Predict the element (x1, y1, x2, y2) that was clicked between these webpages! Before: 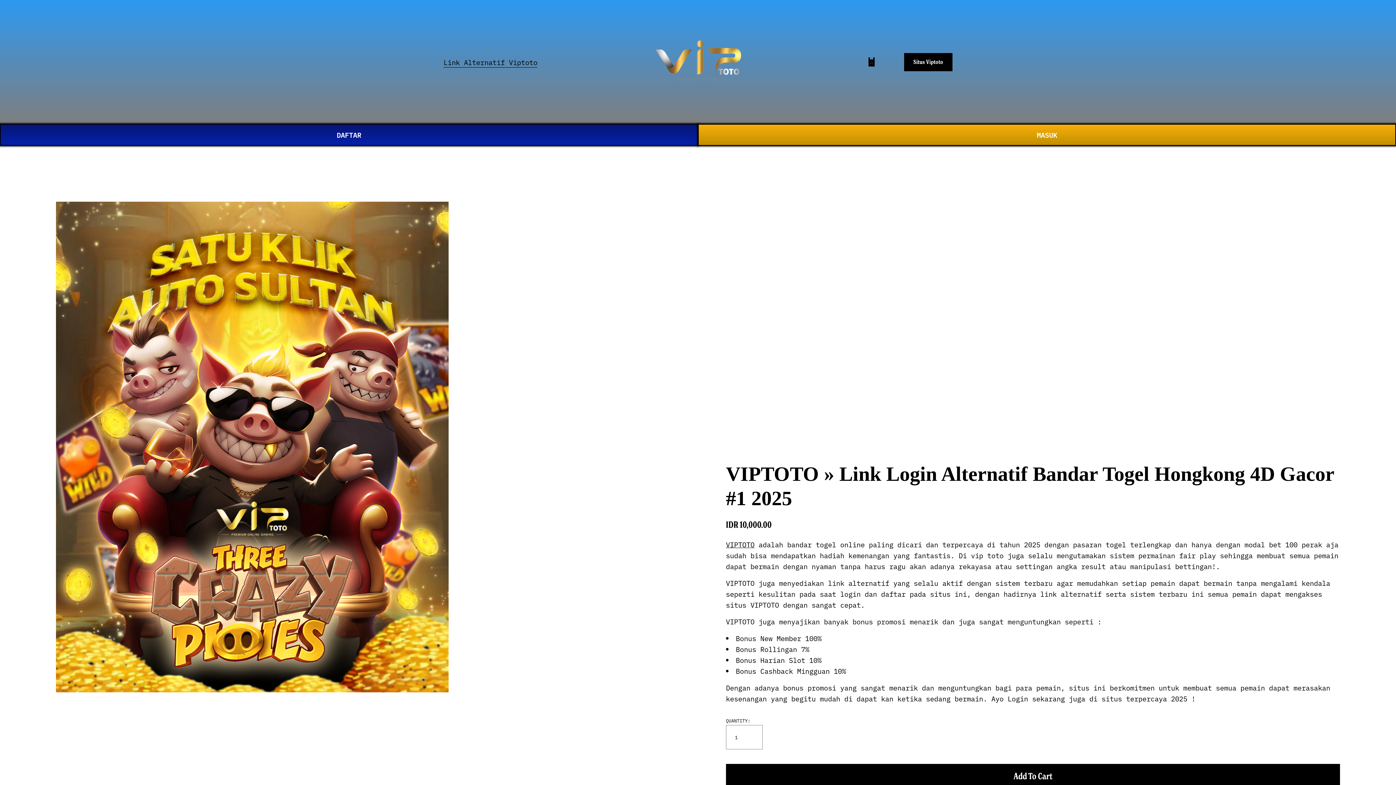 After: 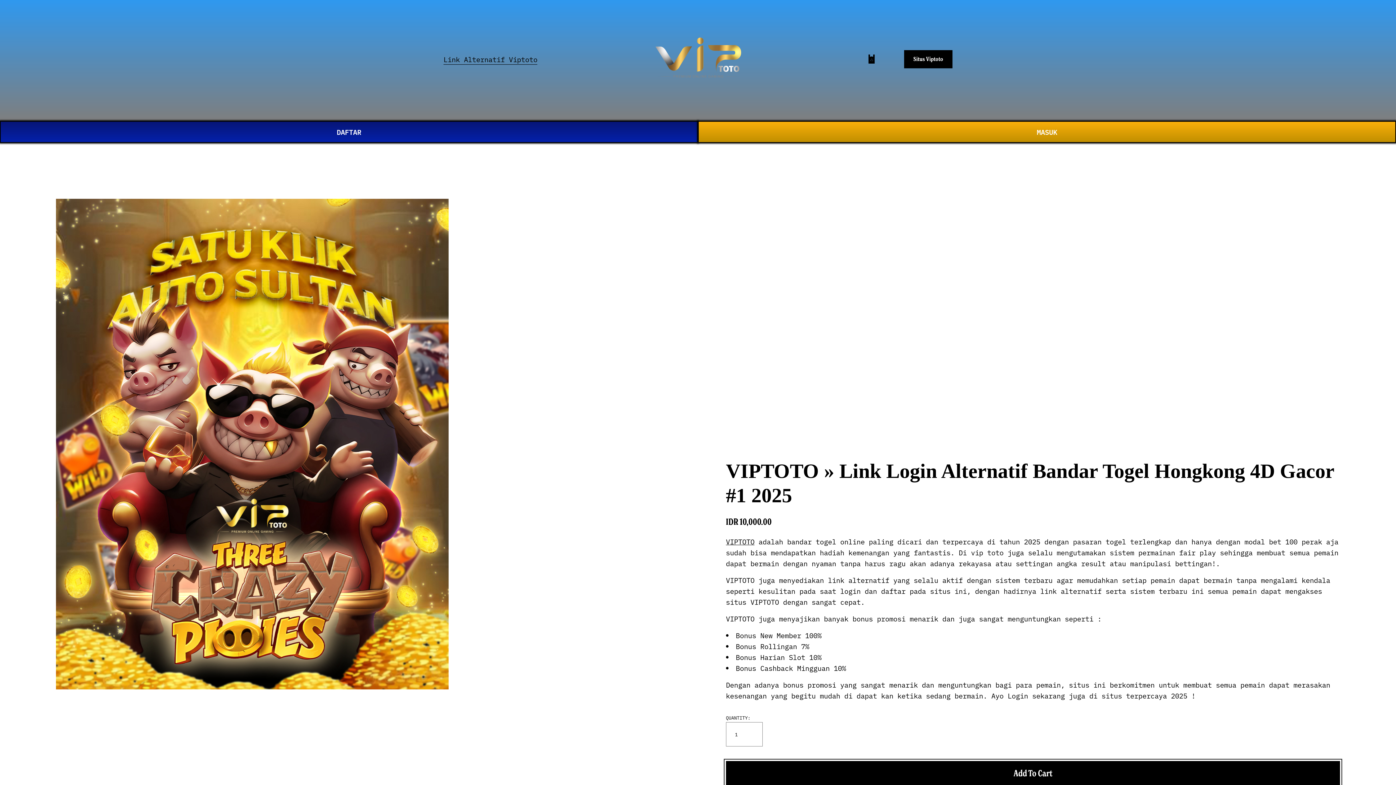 Action: bbox: (726, 764, 1340, 788) label: Add To Cart